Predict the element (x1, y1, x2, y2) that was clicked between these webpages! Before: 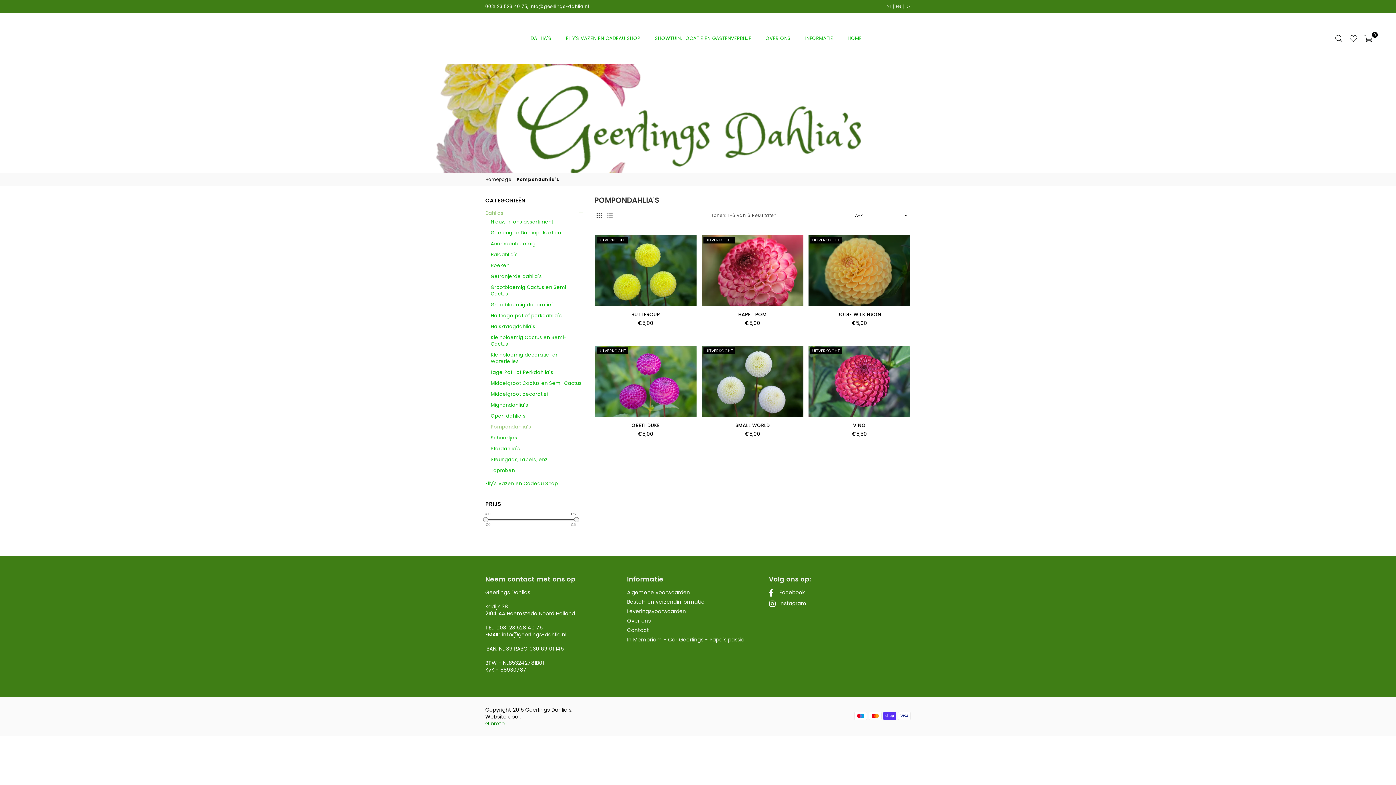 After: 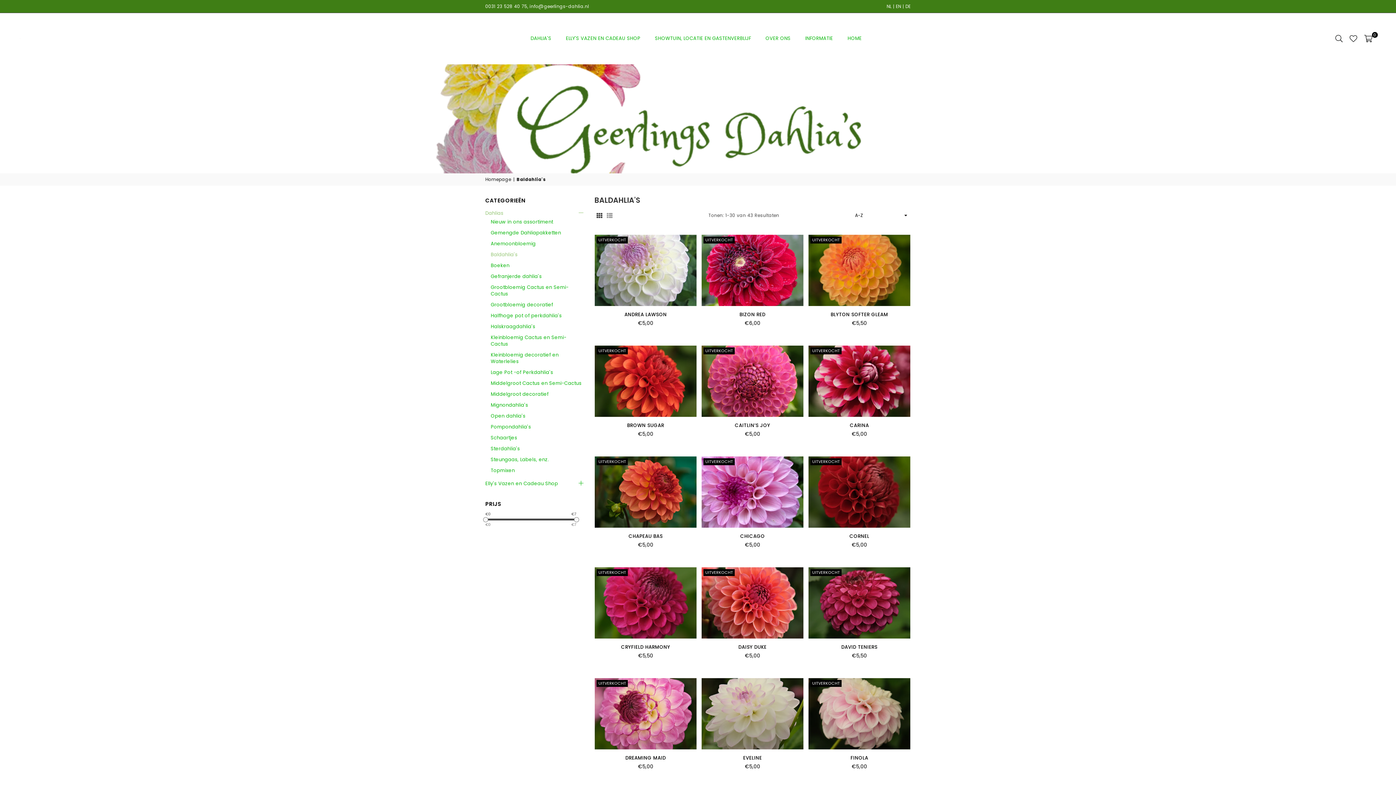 Action: label: Baldahlia's bbox: (490, 251, 583, 258)